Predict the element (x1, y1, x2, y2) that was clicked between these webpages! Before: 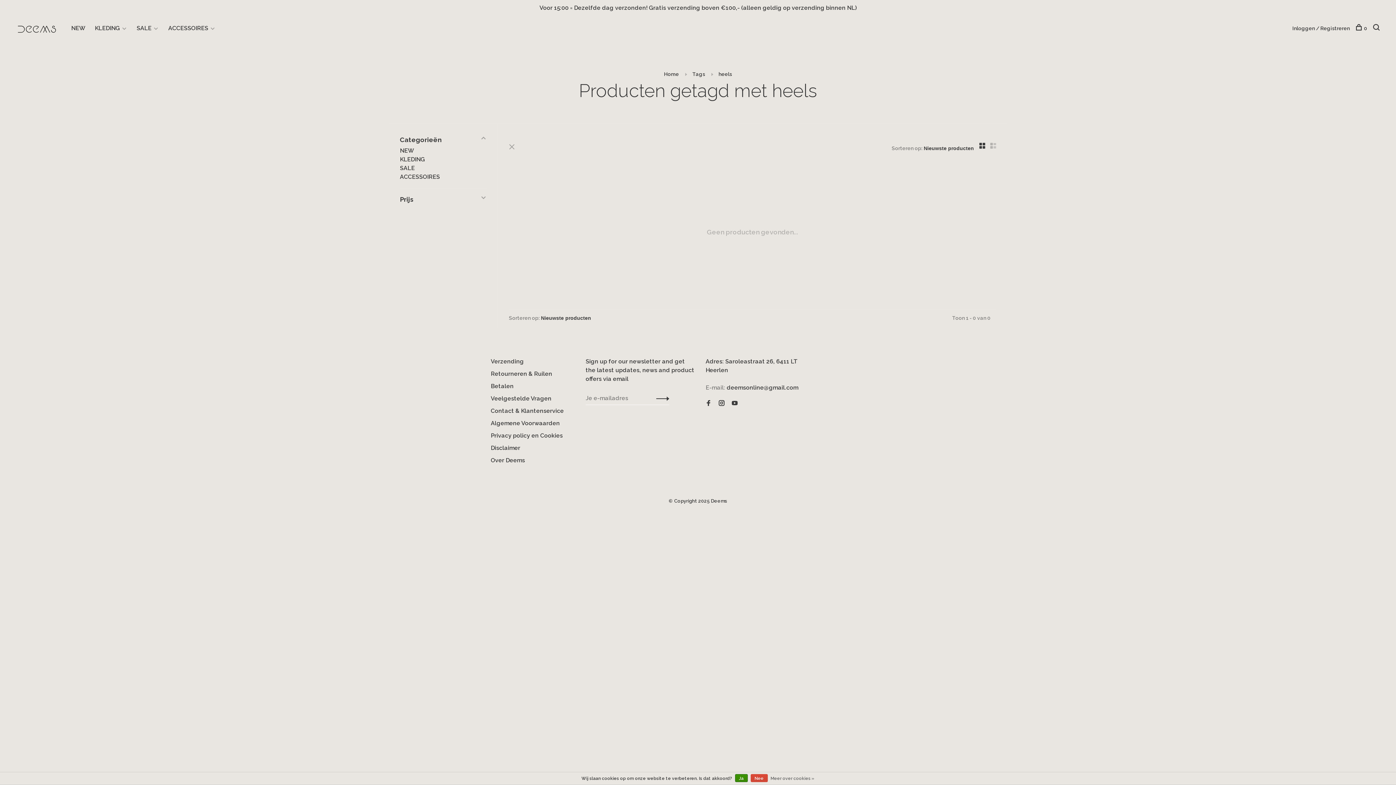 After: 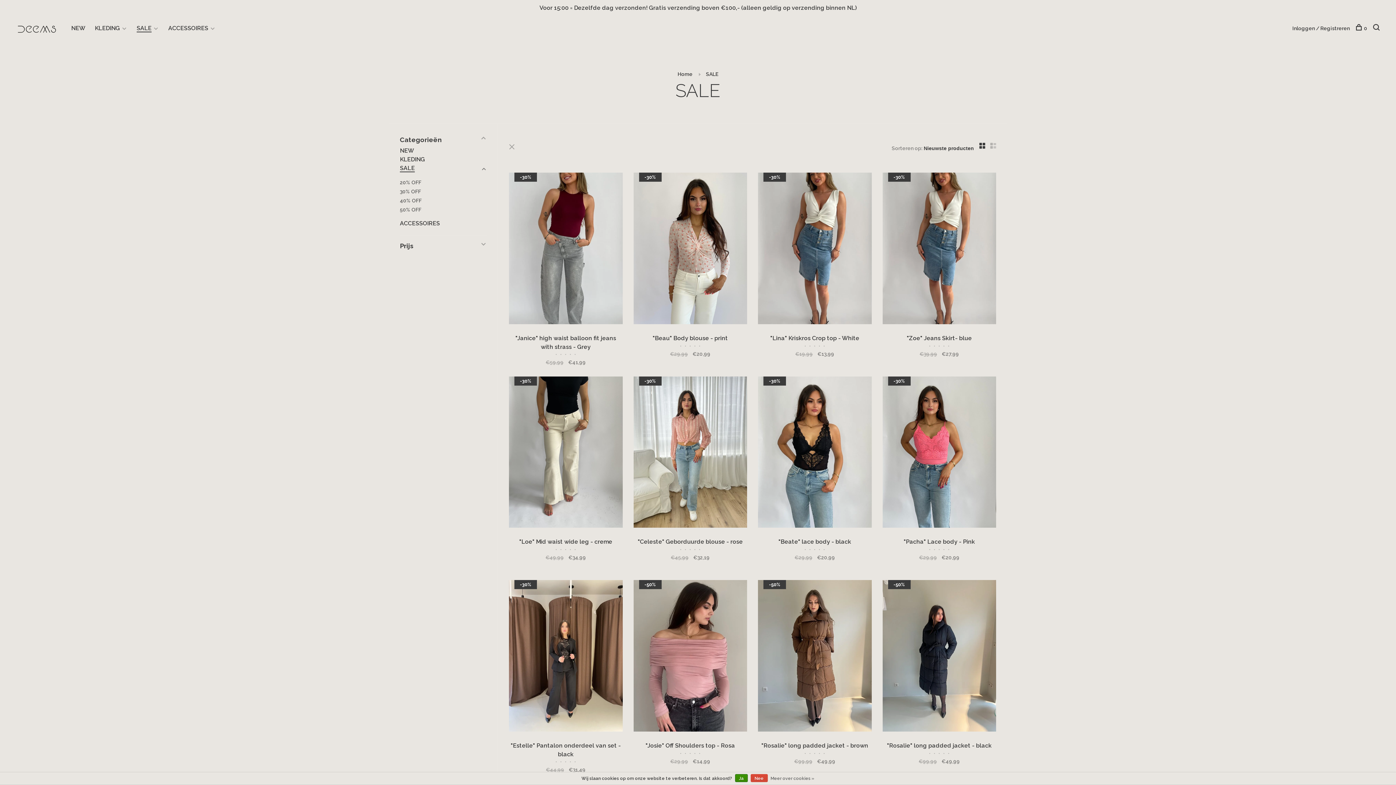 Action: bbox: (136, 24, 151, 31) label: SALE